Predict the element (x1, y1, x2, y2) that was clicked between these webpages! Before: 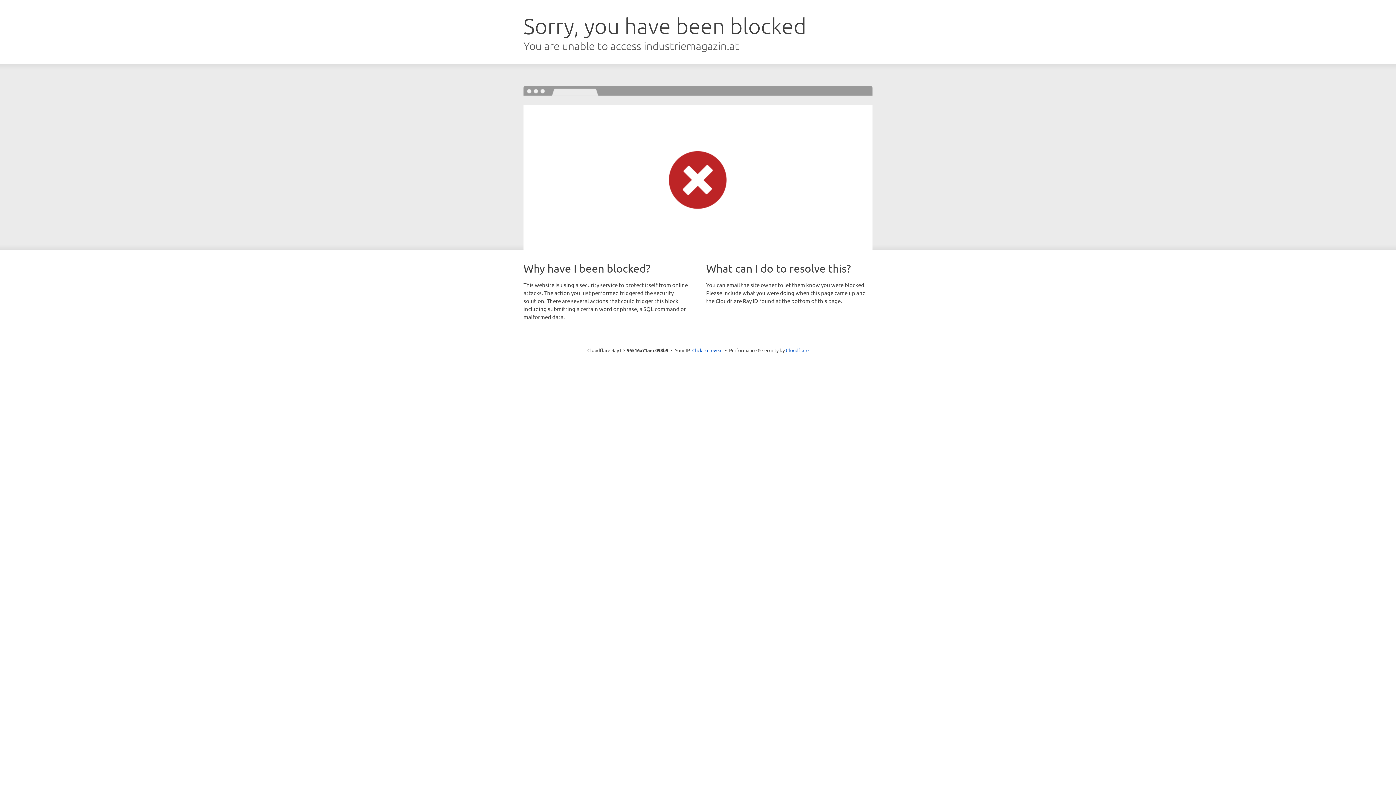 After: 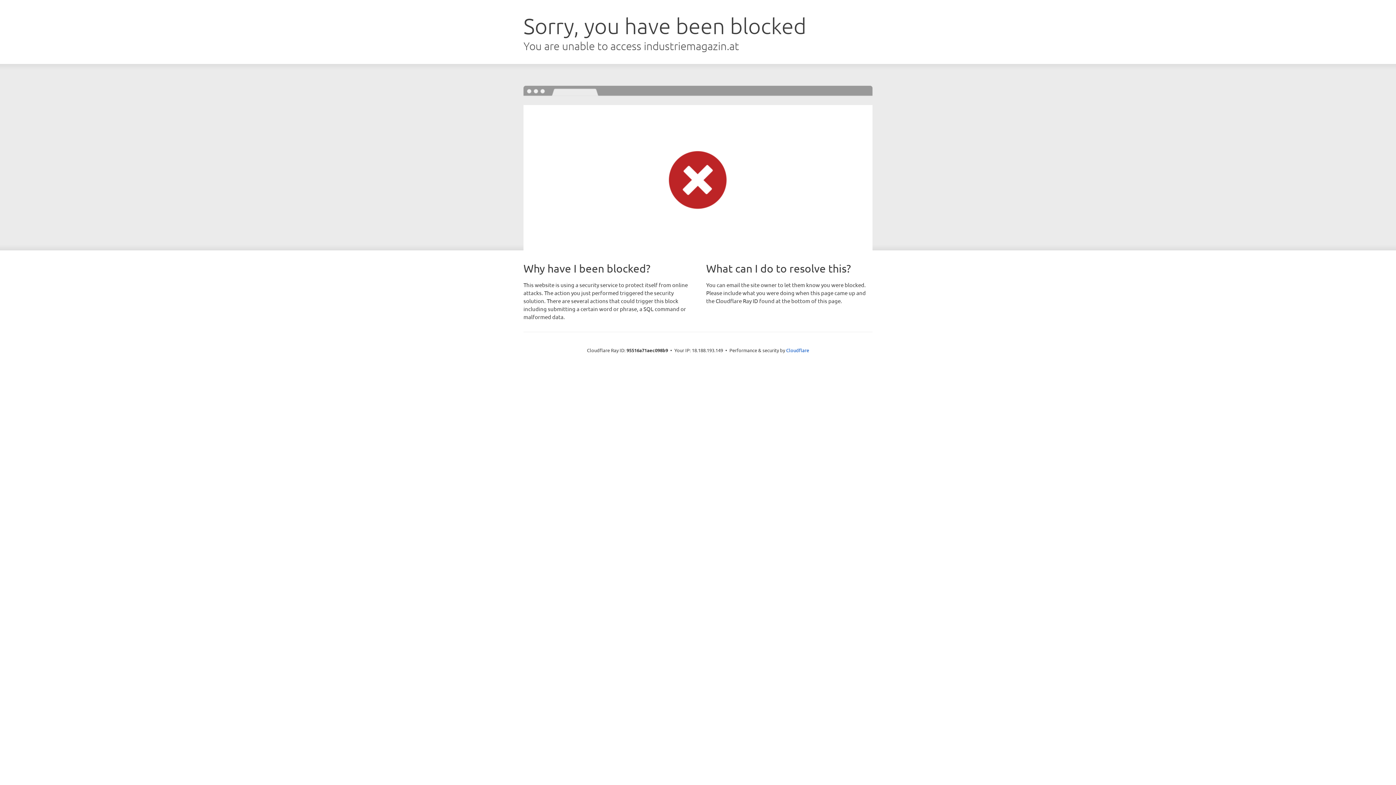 Action: bbox: (692, 346, 722, 353) label: Click to reveal